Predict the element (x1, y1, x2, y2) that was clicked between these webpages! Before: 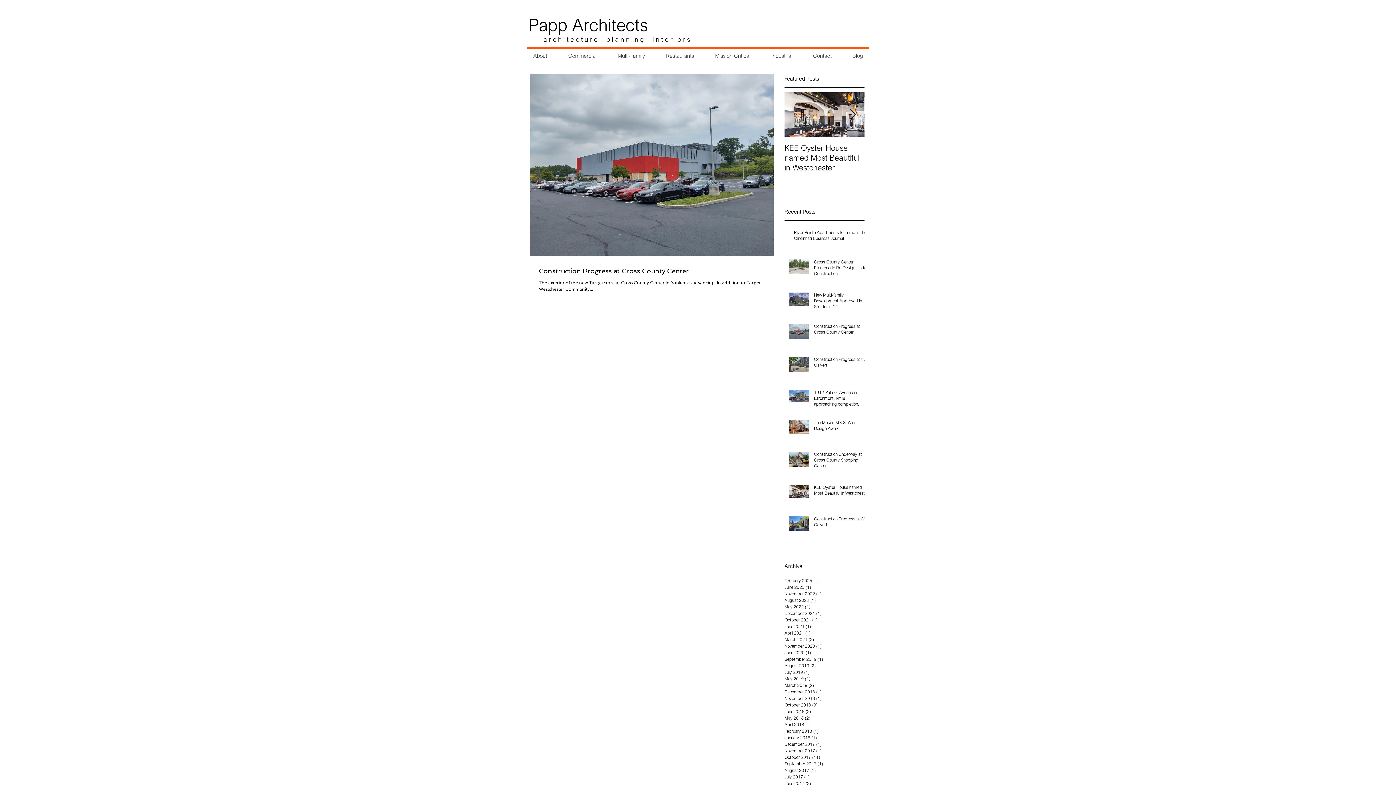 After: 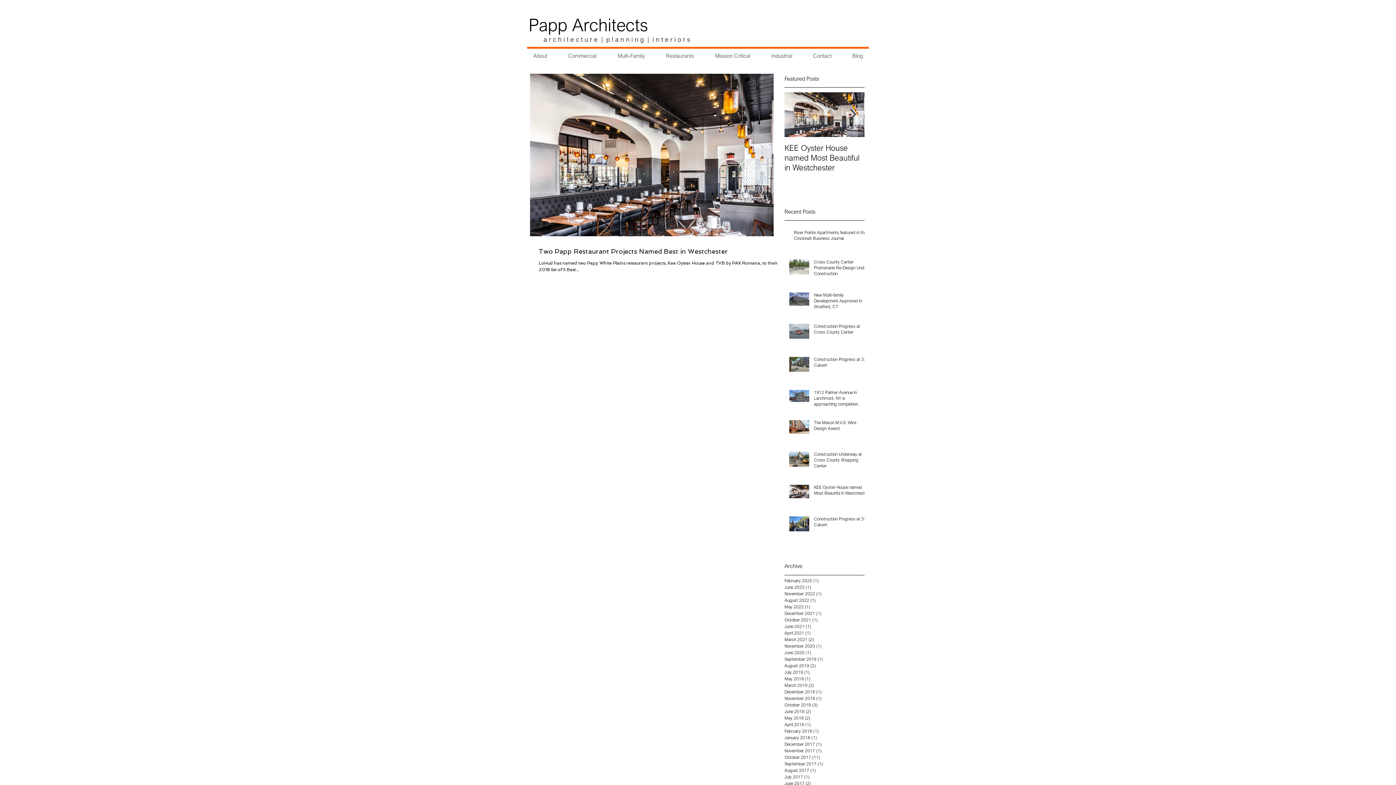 Action: bbox: (784, 689, 861, 695) label: December 2018 (1)
1 post